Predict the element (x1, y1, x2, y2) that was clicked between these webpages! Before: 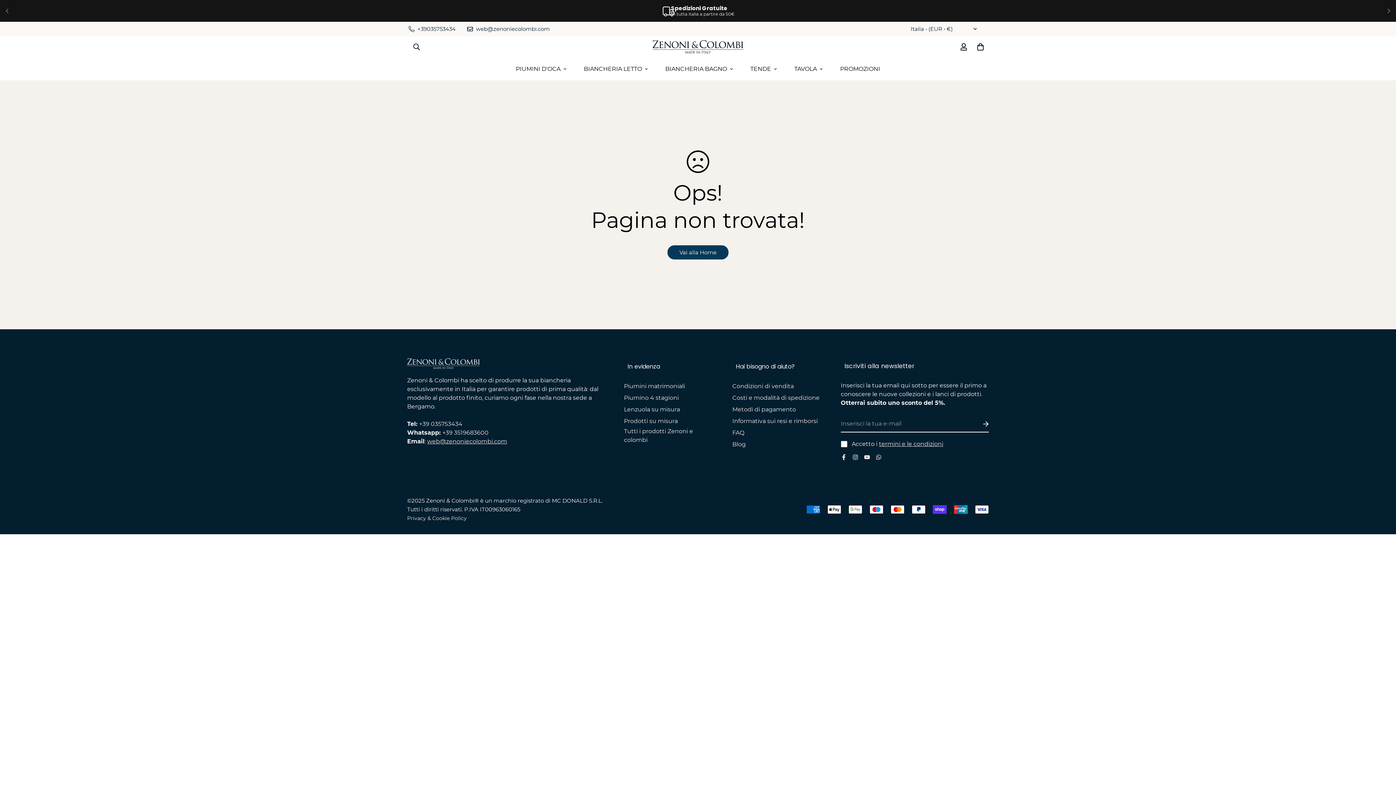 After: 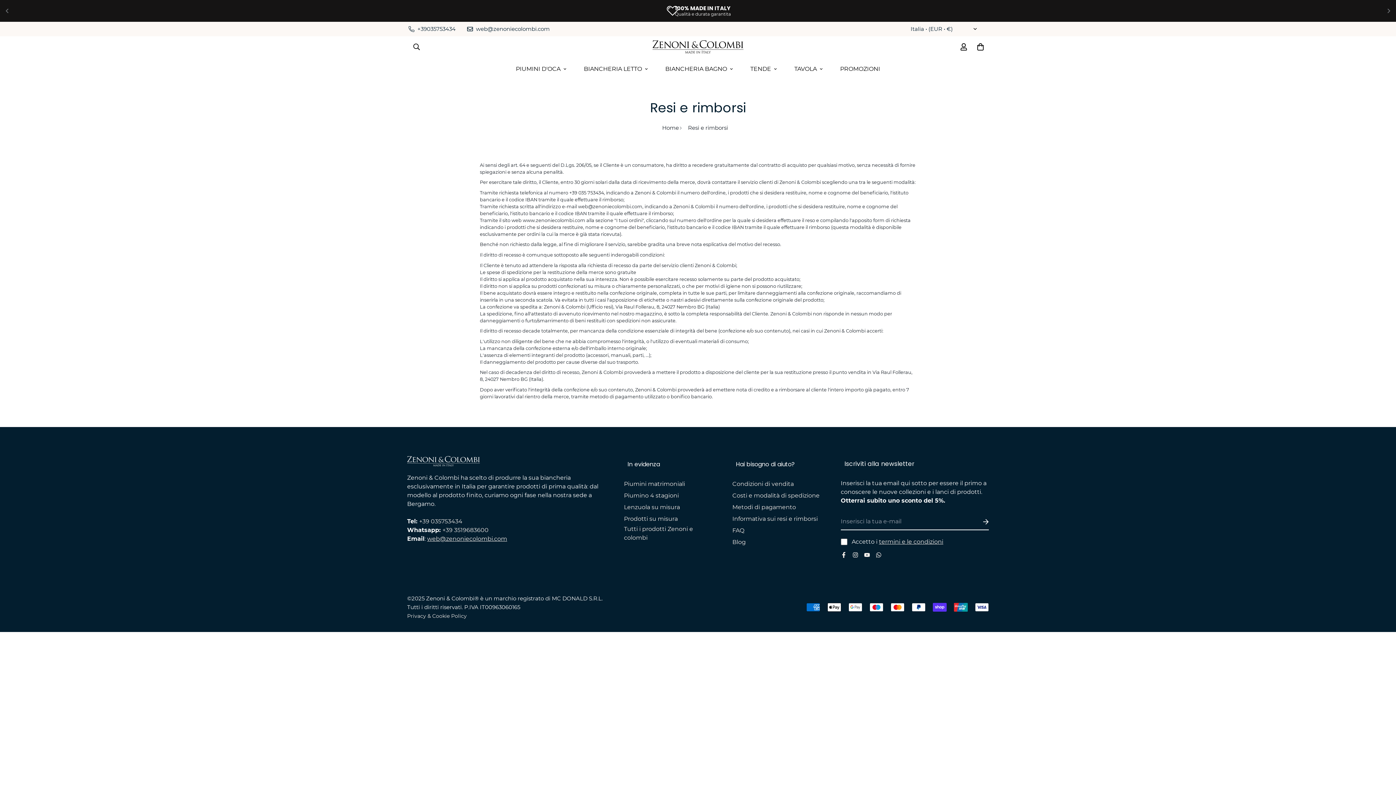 Action: label: Informativa sui resi e rimborsi bbox: (732, 417, 818, 425)